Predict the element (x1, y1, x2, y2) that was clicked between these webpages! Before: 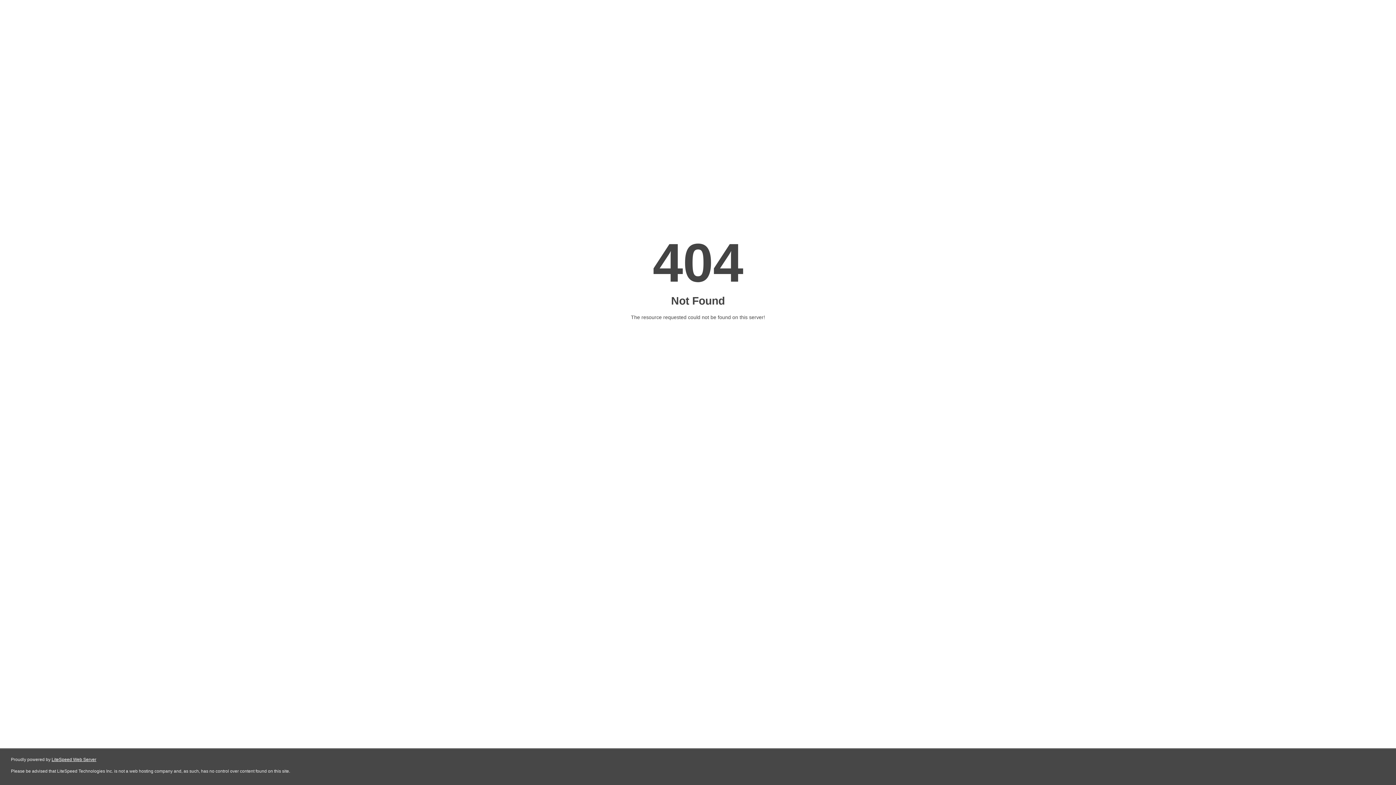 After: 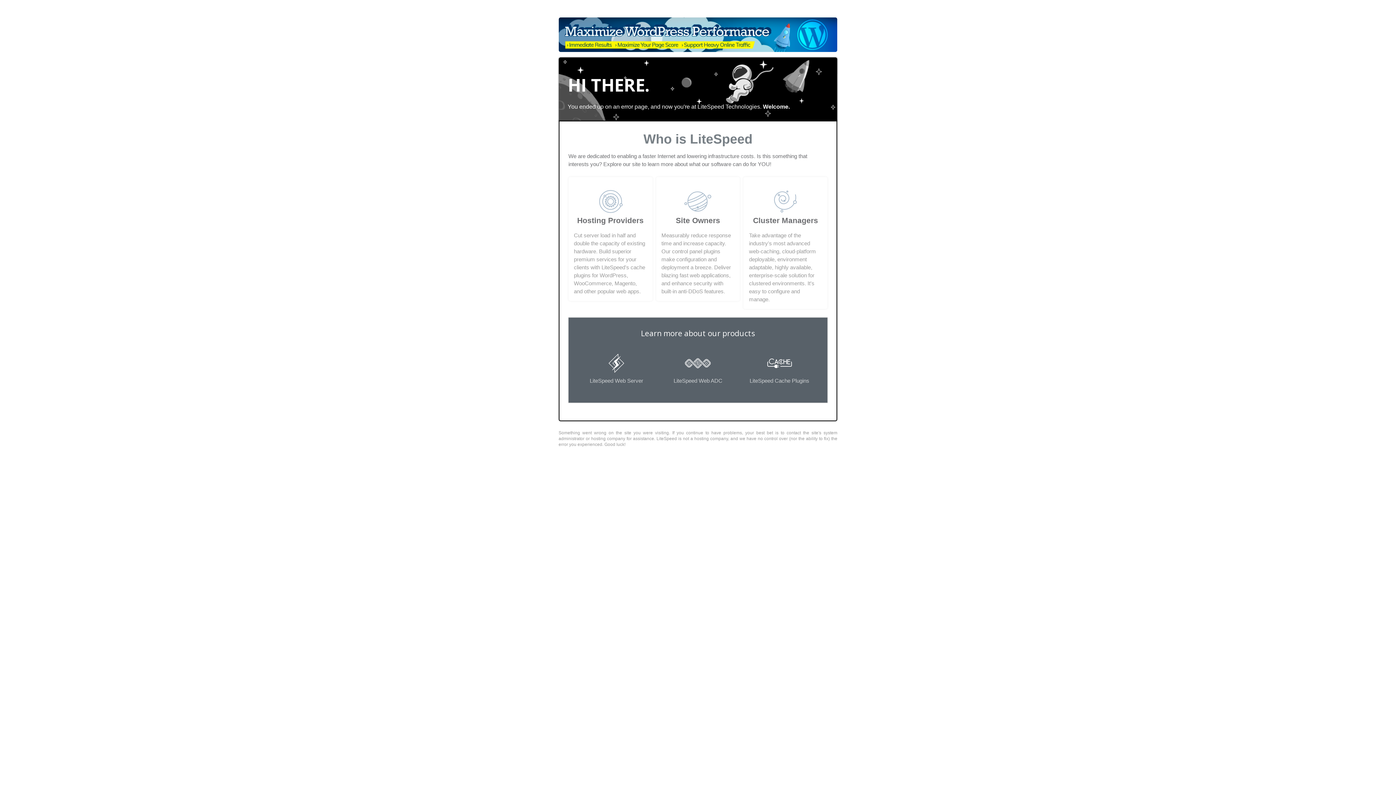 Action: label: LiteSpeed Web Server bbox: (51, 757, 96, 762)